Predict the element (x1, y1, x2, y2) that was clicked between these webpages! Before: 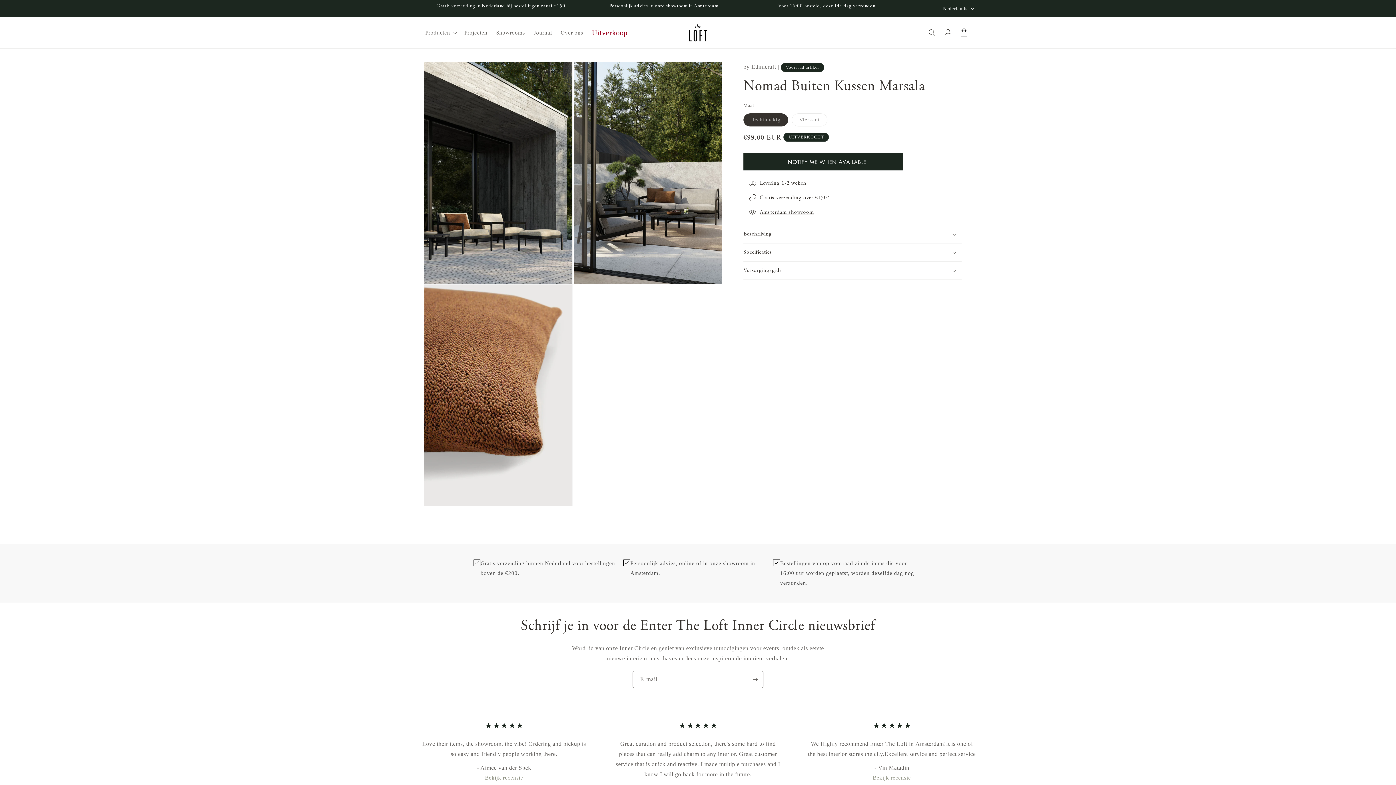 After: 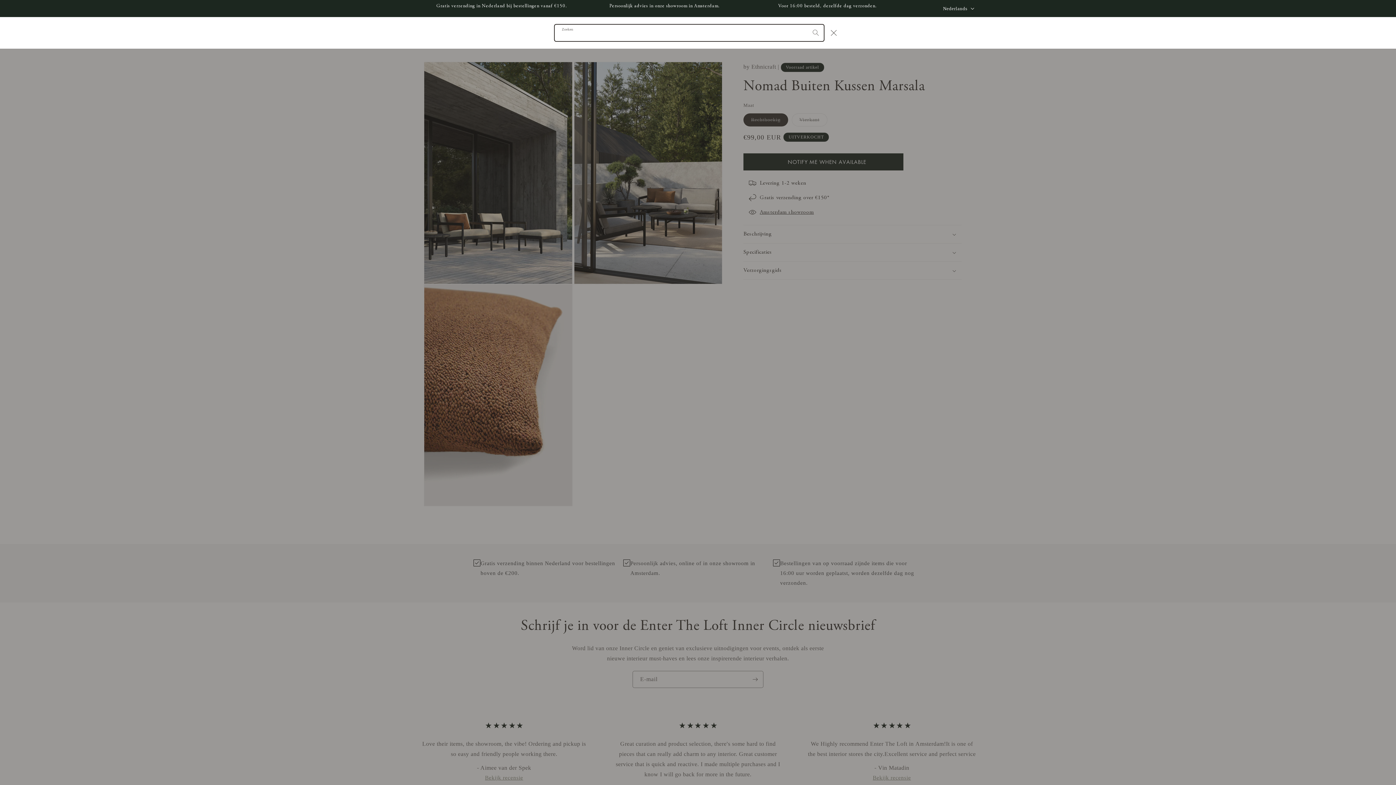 Action: bbox: (924, 24, 940, 40) label: Zoeken